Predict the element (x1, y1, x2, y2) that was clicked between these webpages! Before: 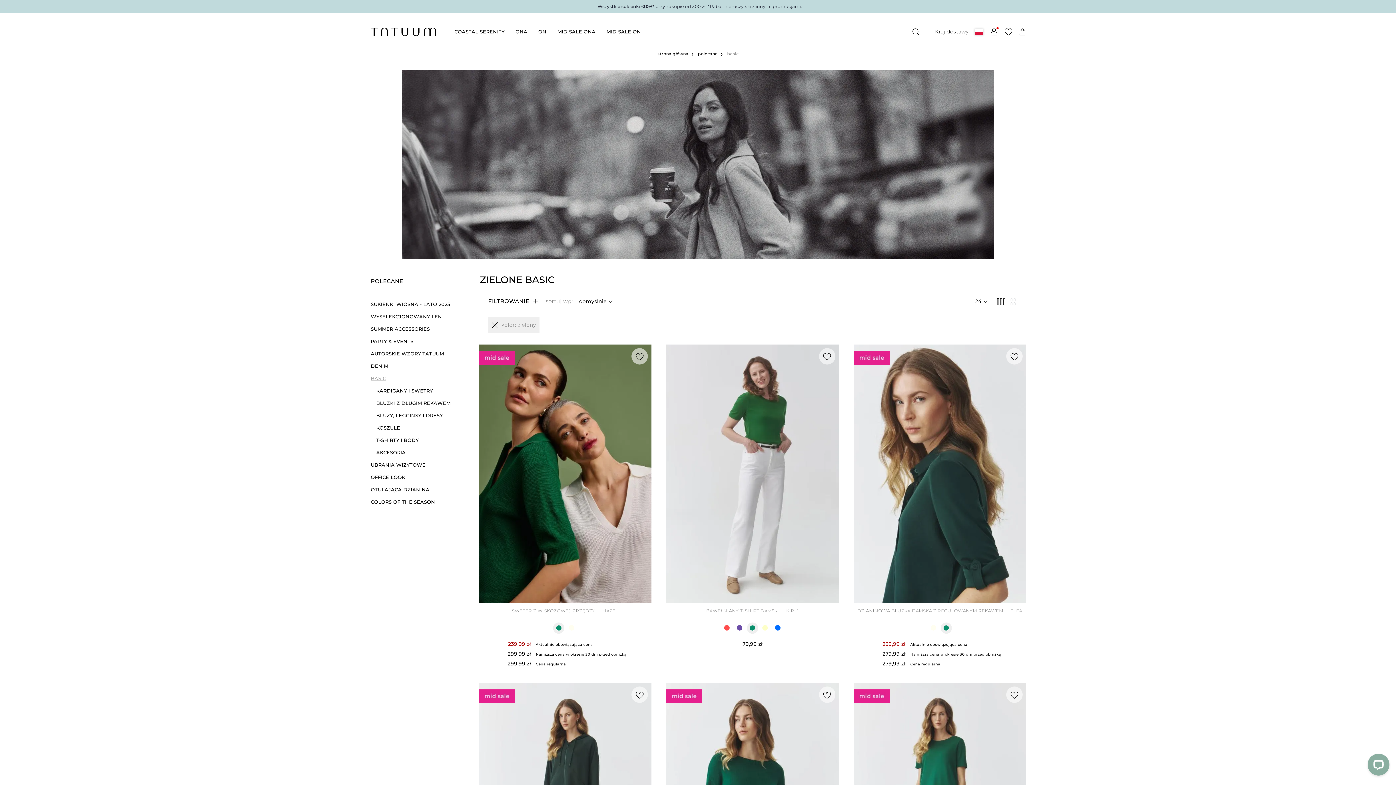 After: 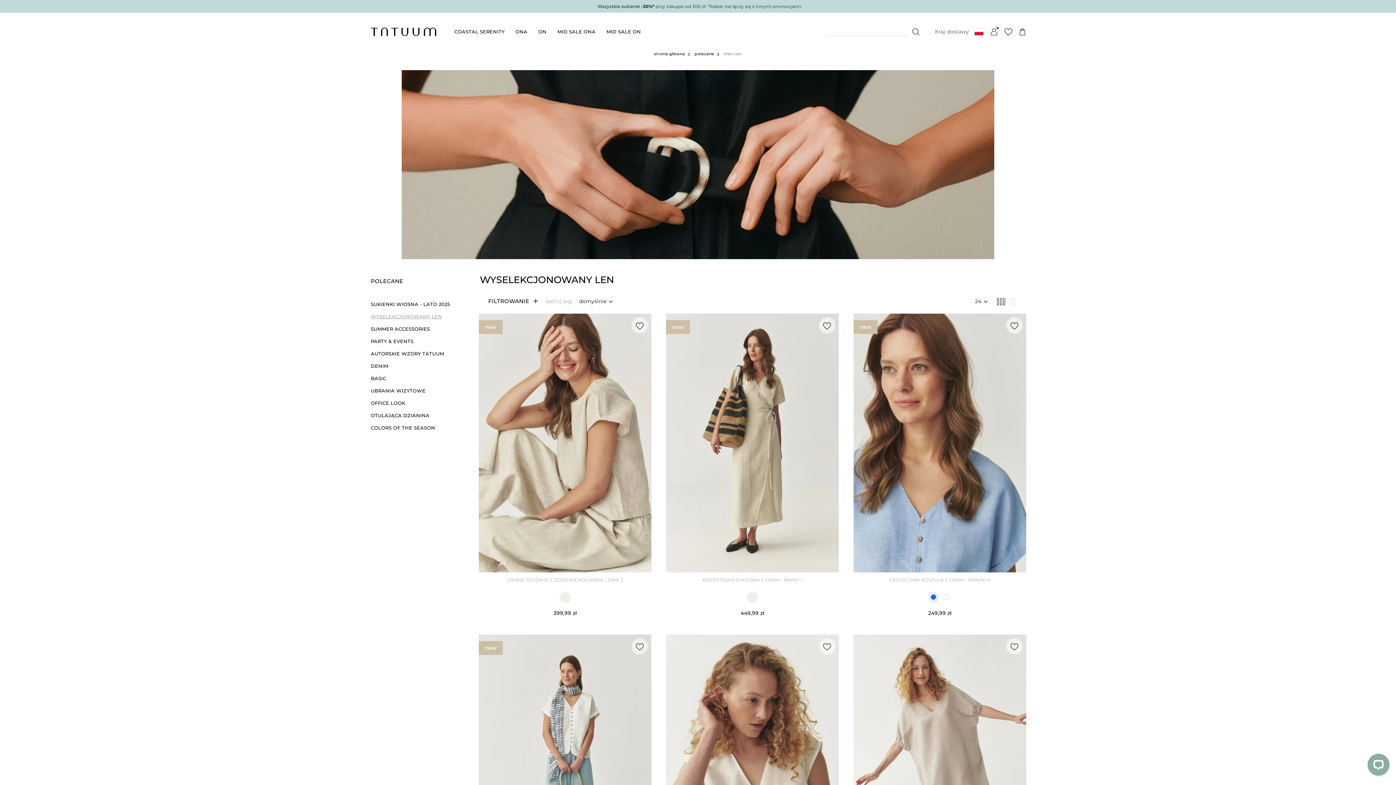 Action: bbox: (370, 310, 442, 322) label: WYSELEKCJONOWANY LEN